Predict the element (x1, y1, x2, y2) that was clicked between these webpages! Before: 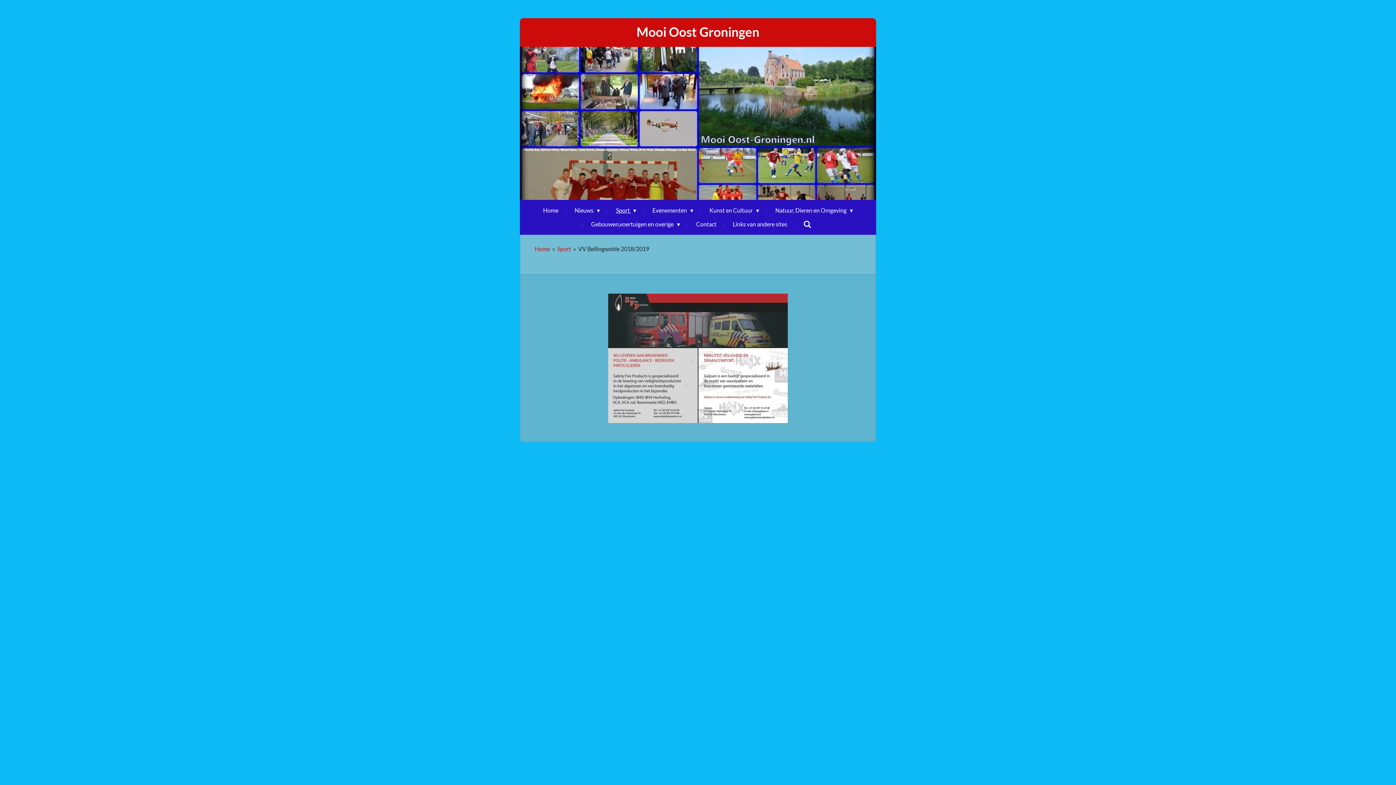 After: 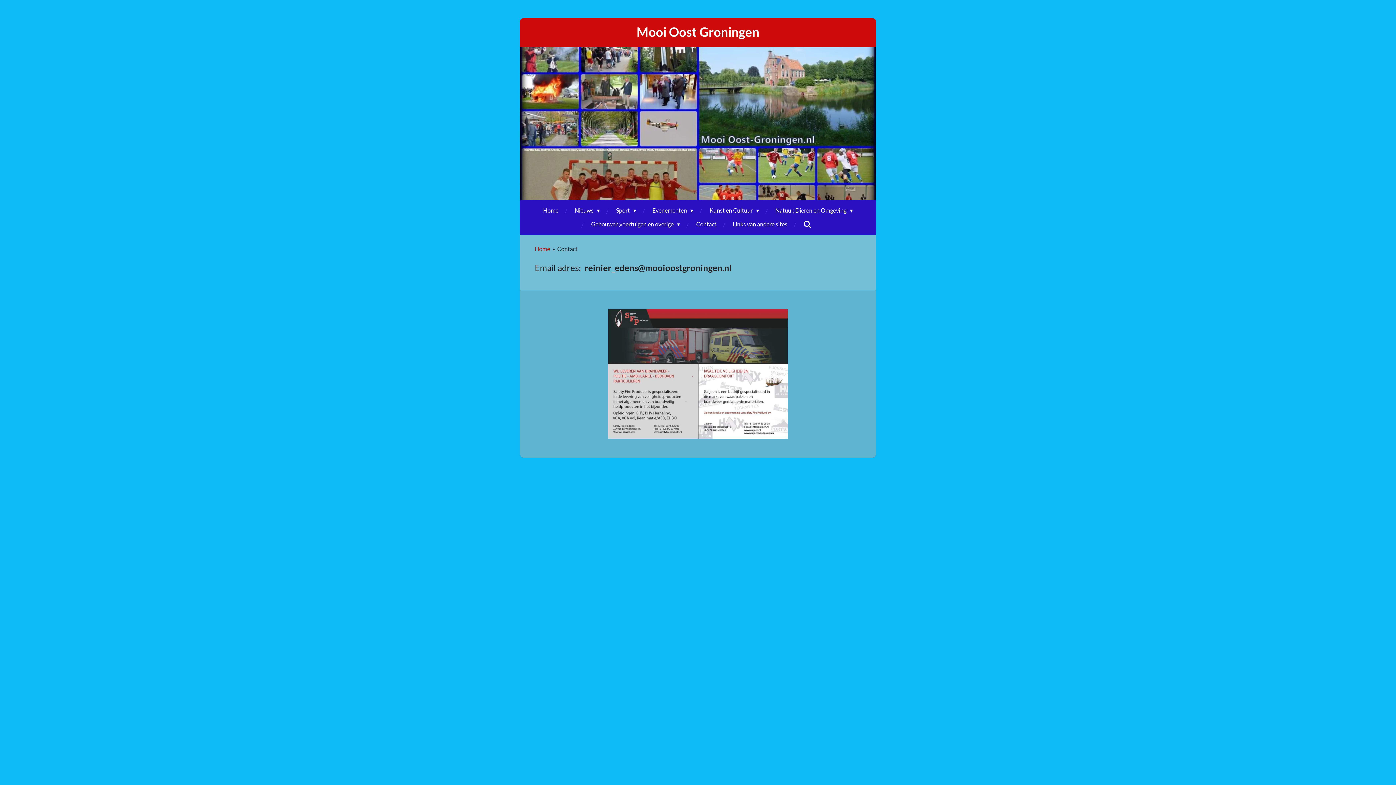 Action: bbox: (691, 217, 721, 231) label: Contact